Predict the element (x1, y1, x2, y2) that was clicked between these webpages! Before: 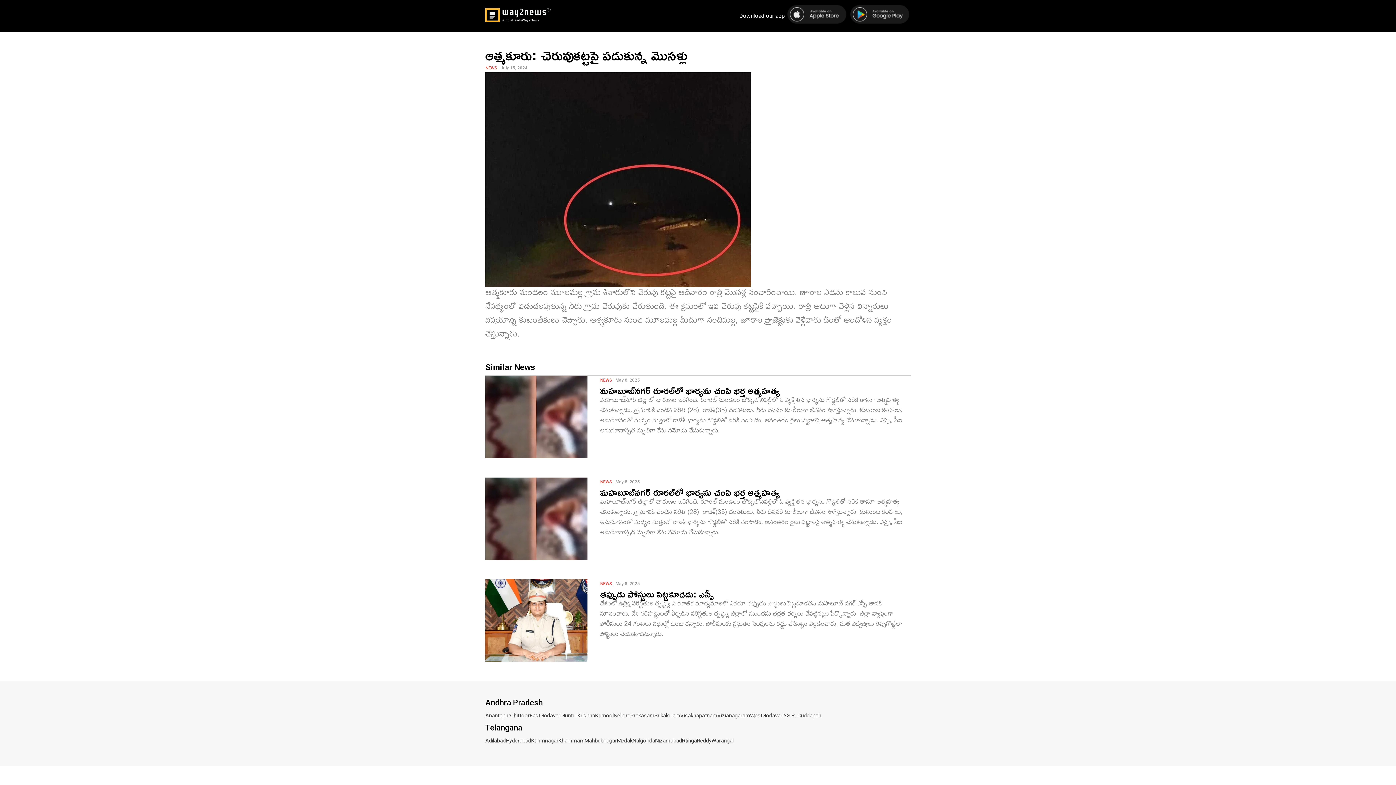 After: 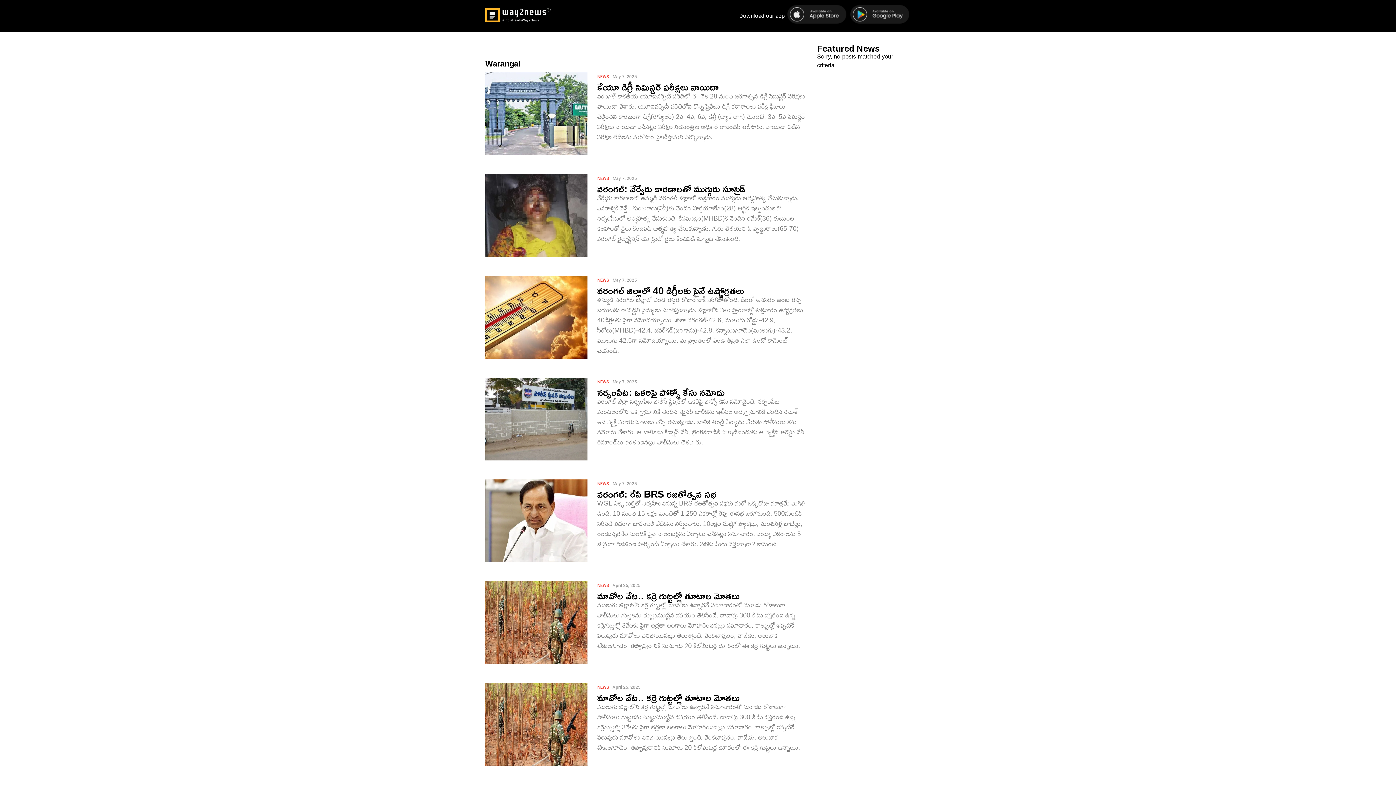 Action: bbox: (711, 736, 733, 748) label: Warangal